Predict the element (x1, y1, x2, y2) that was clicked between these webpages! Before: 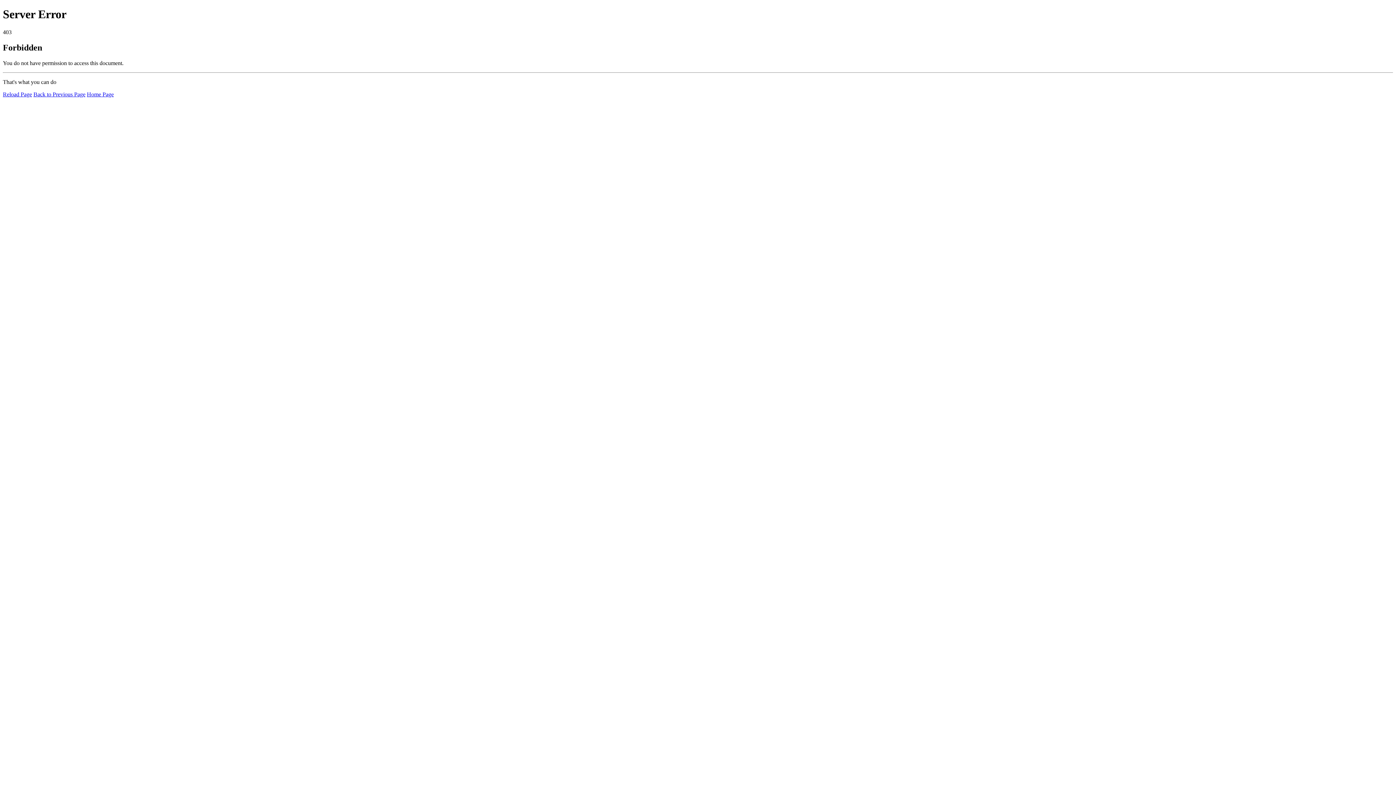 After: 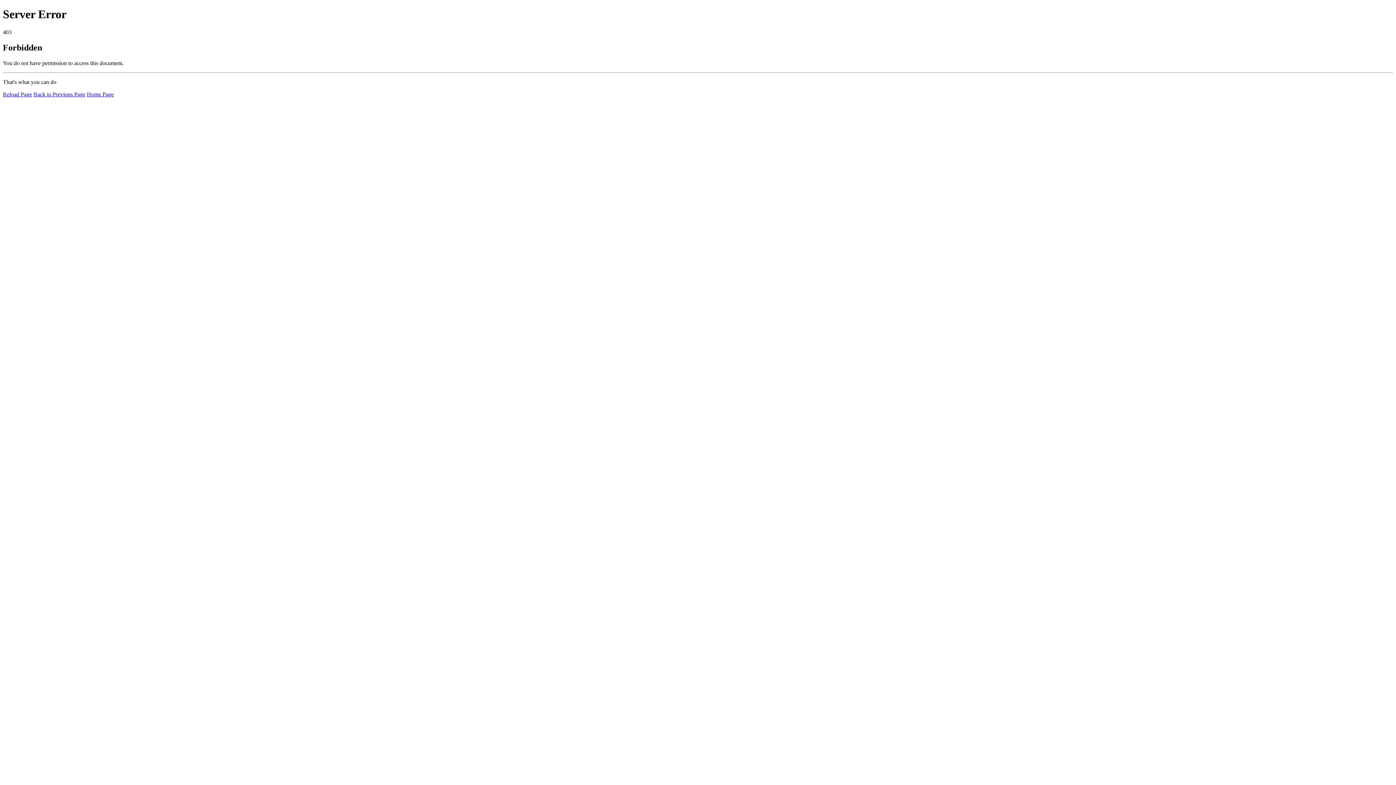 Action: label: Home Page bbox: (86, 91, 113, 97)